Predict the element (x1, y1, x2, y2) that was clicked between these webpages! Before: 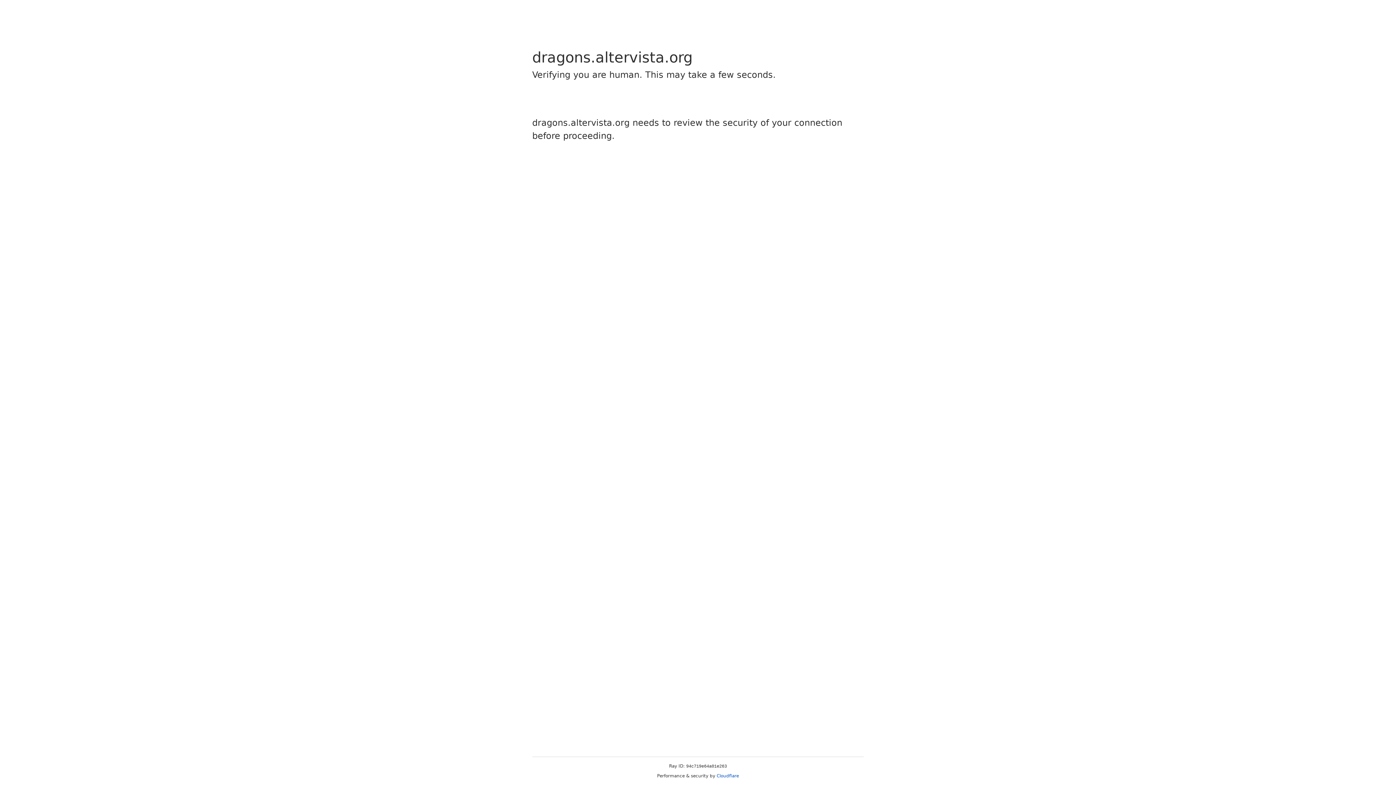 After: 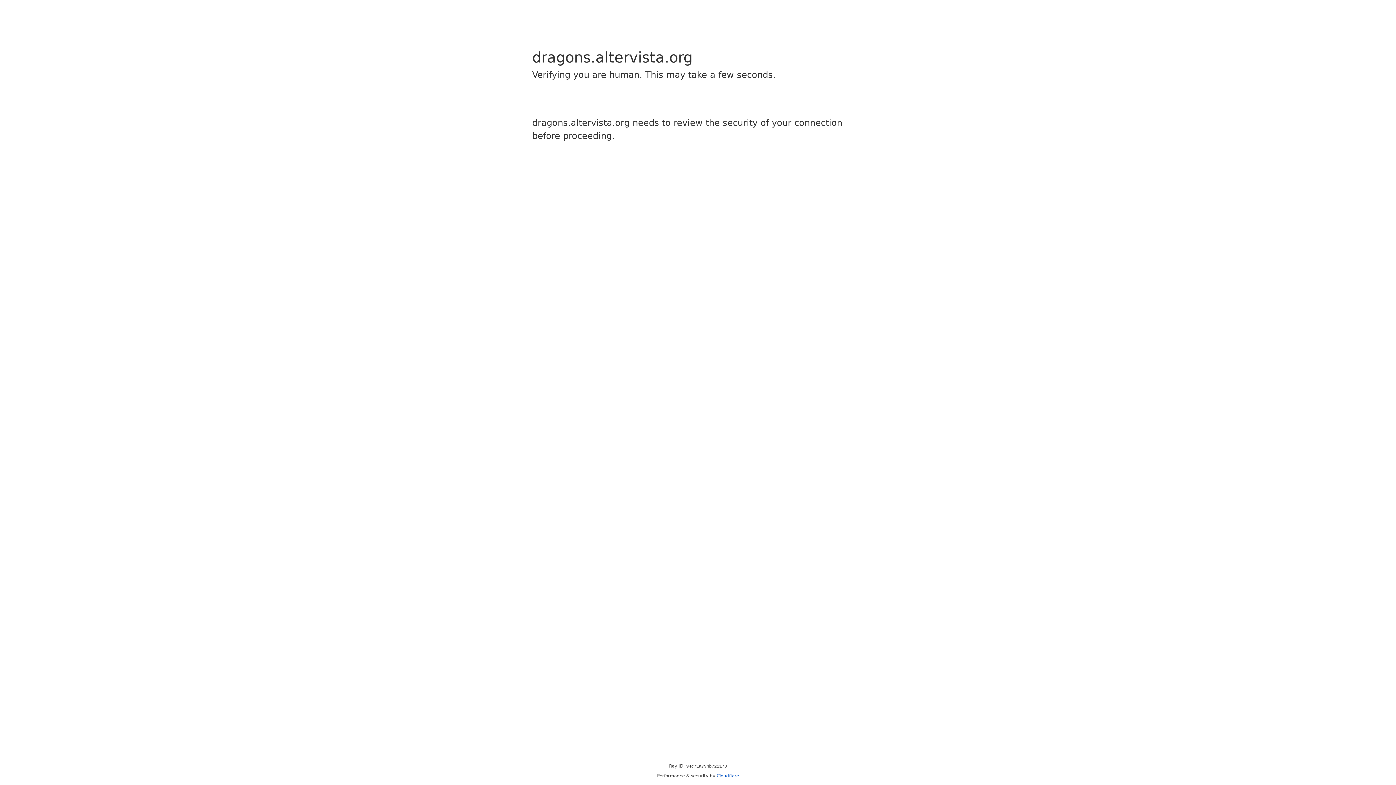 Action: bbox: (716, 773, 739, 778) label: Cloudflare